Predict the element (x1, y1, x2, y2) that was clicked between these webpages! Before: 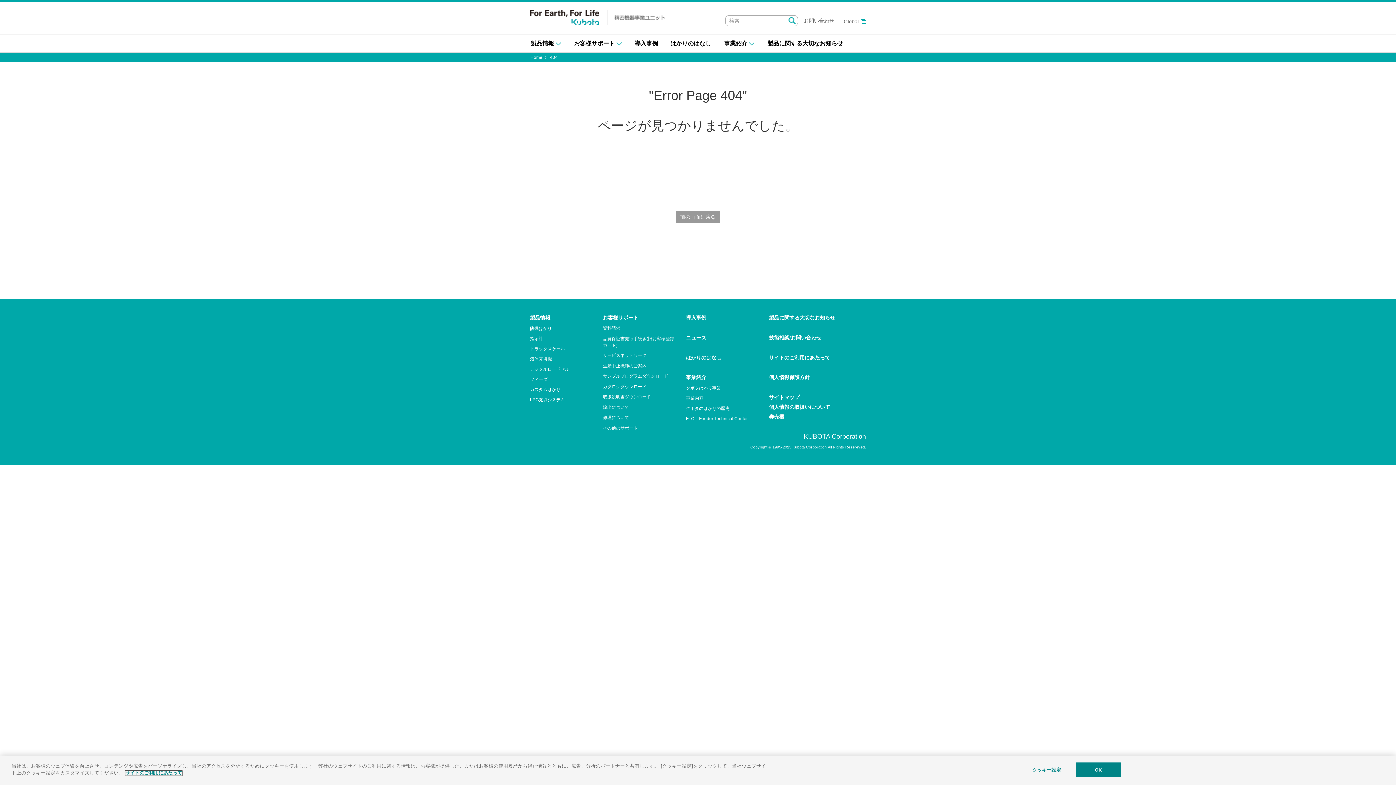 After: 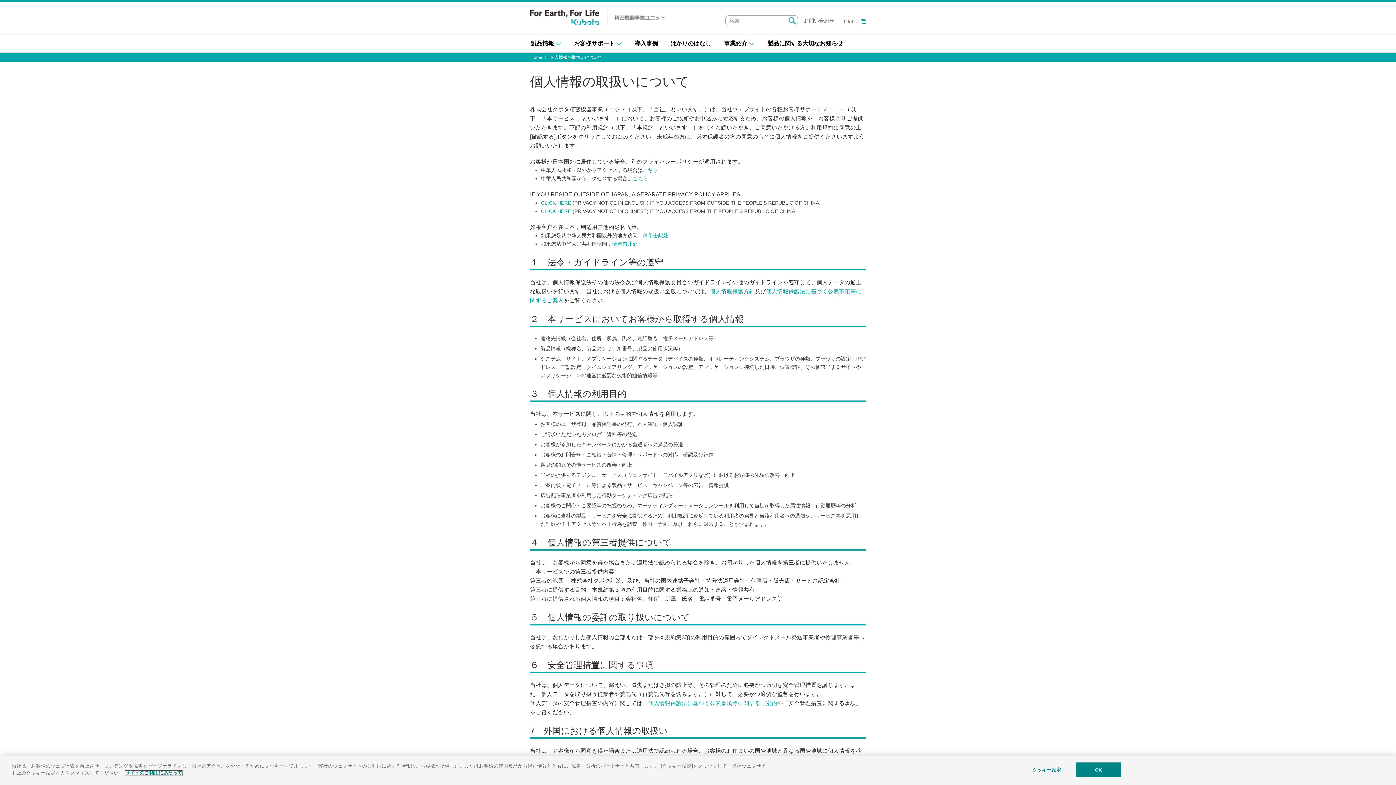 Action: label: 個人情報の取扱いについて bbox: (769, 404, 830, 410)